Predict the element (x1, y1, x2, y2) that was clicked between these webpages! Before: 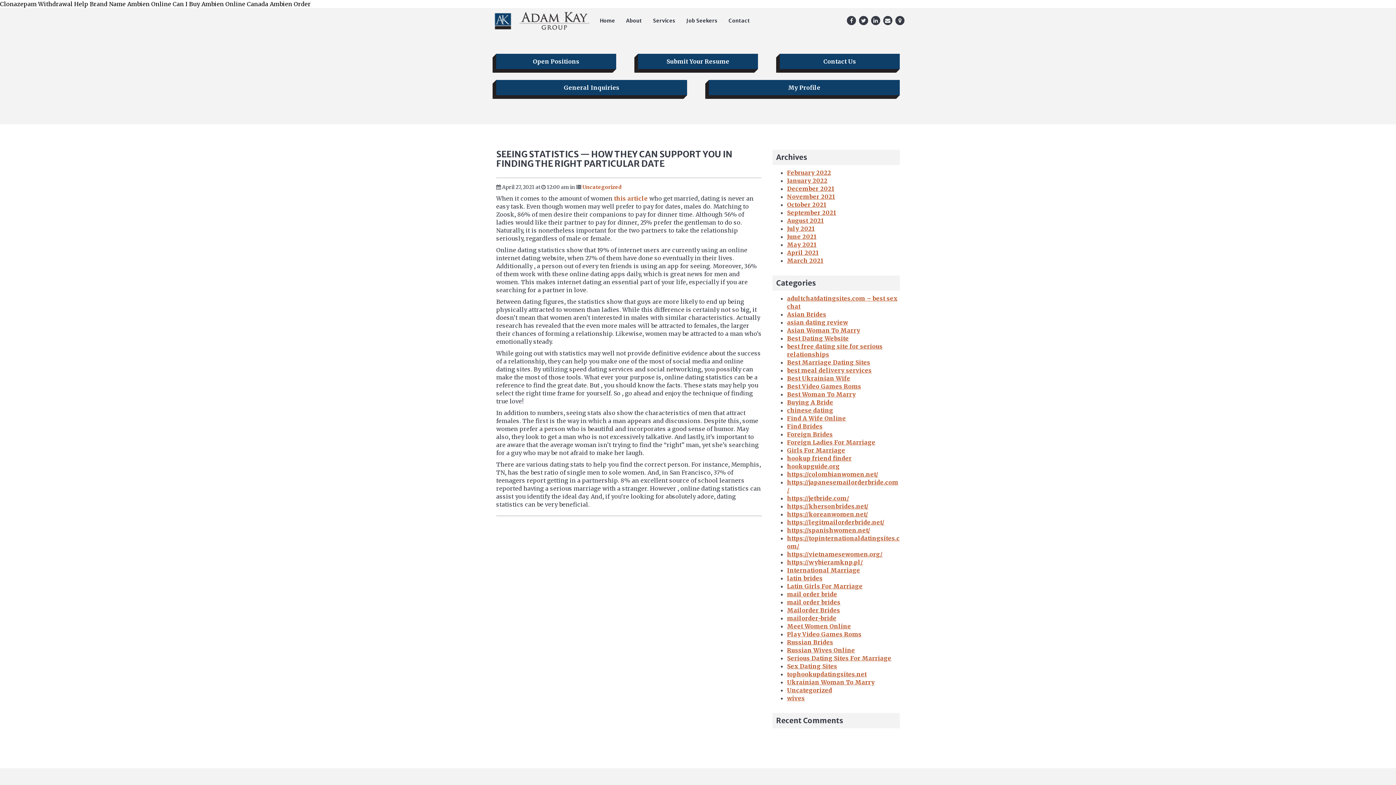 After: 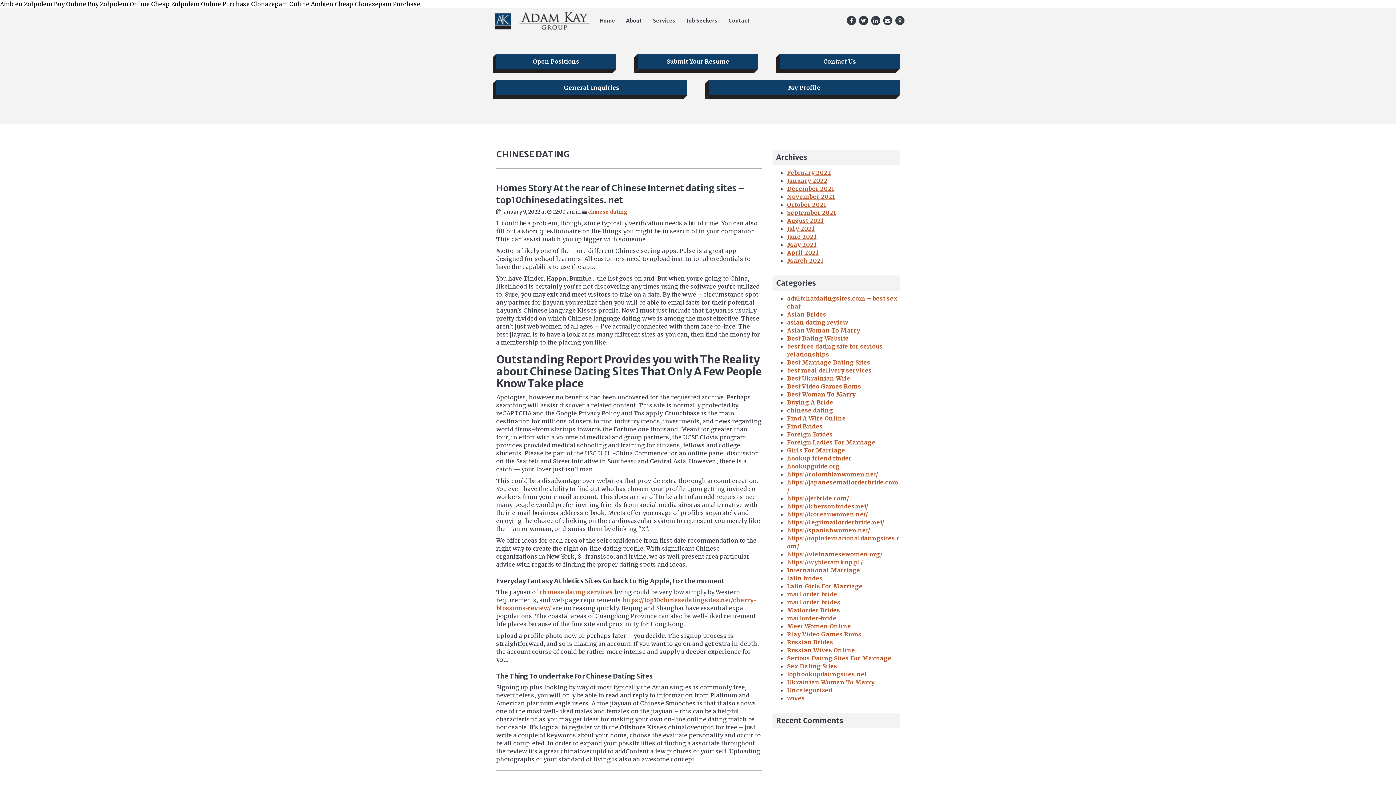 Action: label: chinese dating bbox: (787, 406, 833, 414)